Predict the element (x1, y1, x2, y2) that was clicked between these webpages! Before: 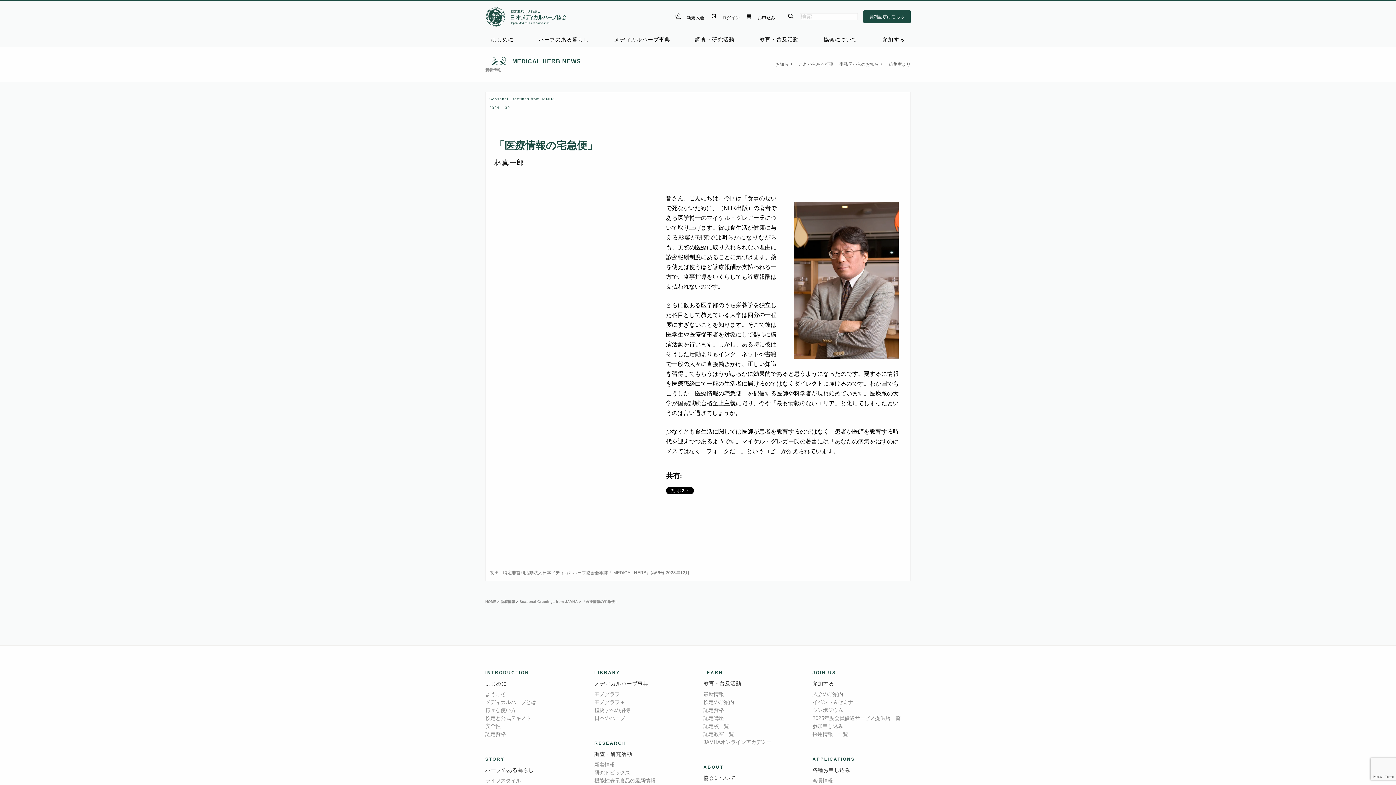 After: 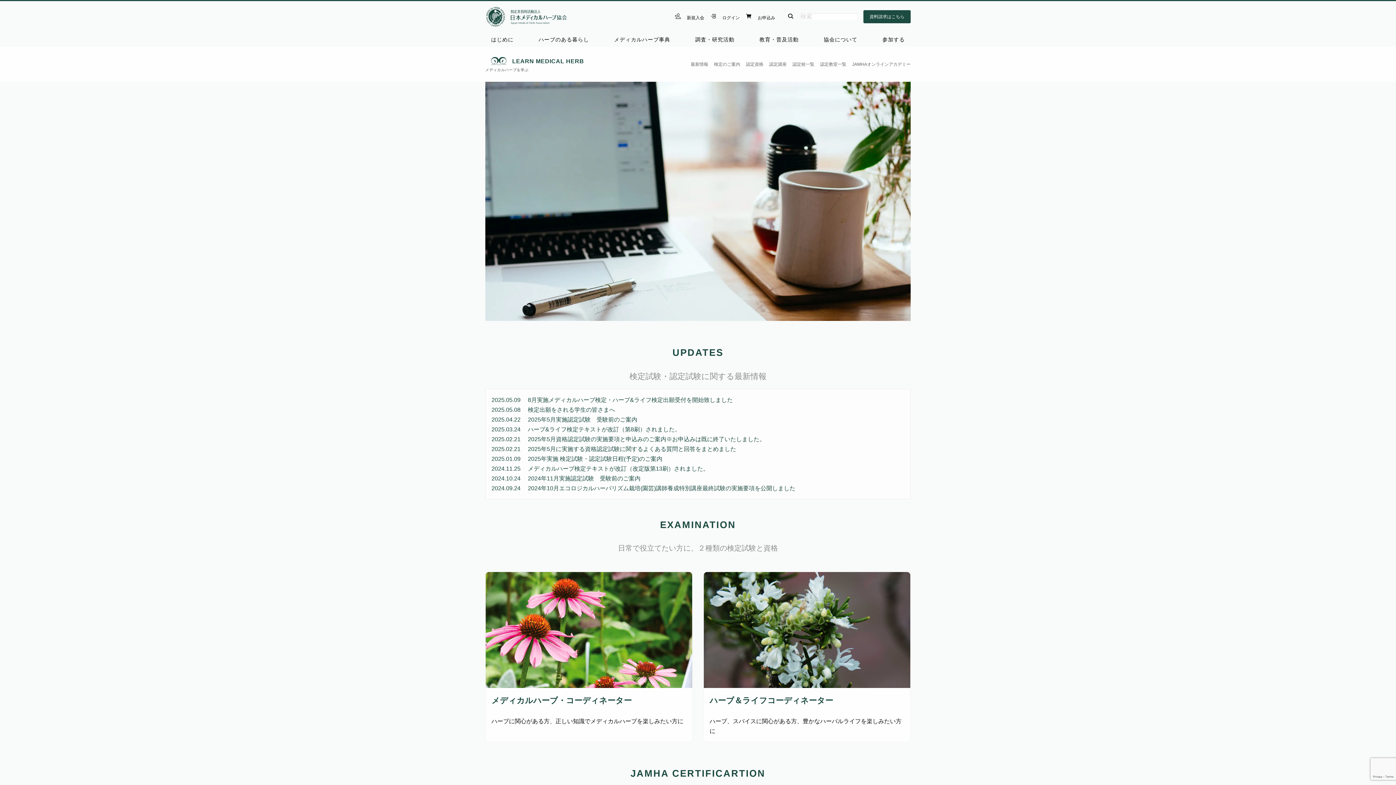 Action: bbox: (753, 32, 804, 46) label: 教育・普及活動